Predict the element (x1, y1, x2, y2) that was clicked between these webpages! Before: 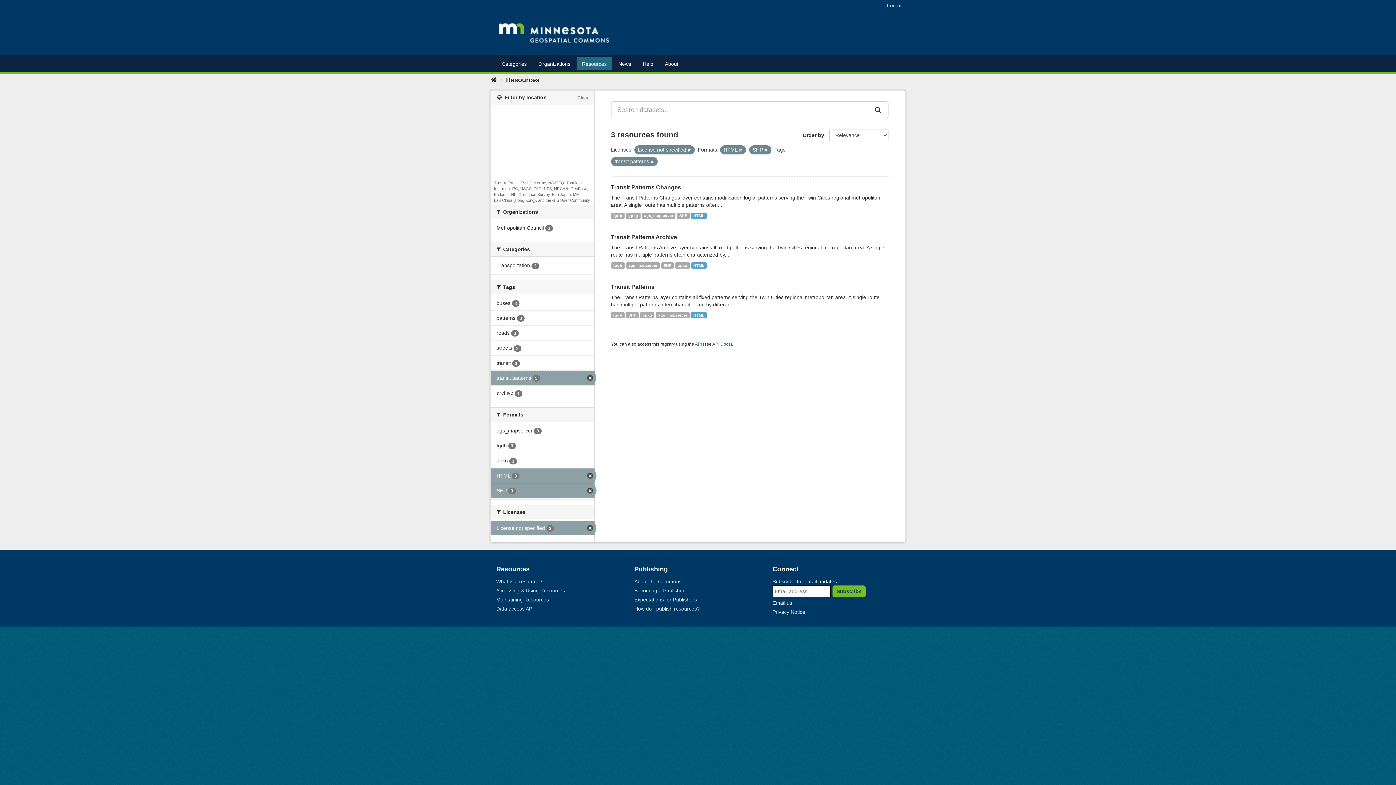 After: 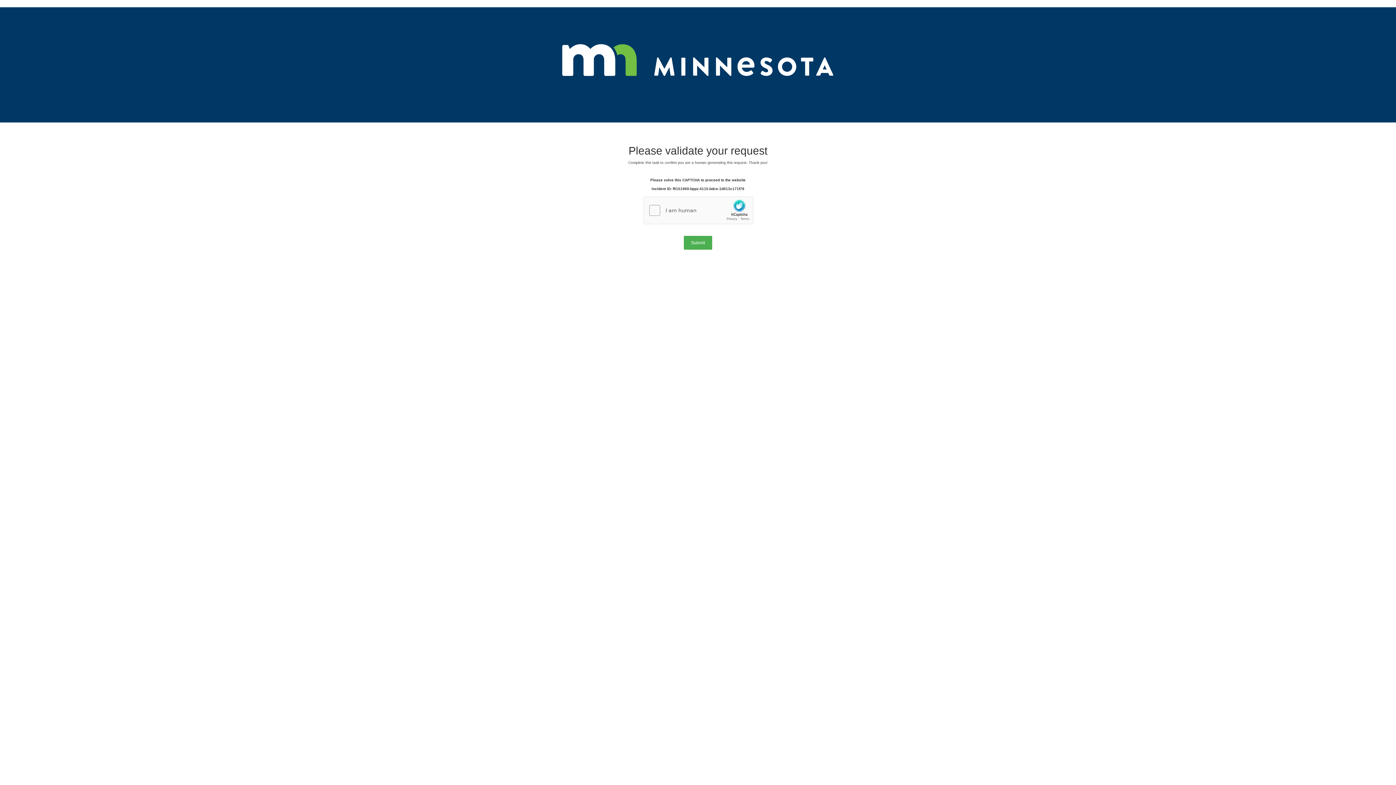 Action: label: How do I publish resources? bbox: (634, 606, 700, 612)